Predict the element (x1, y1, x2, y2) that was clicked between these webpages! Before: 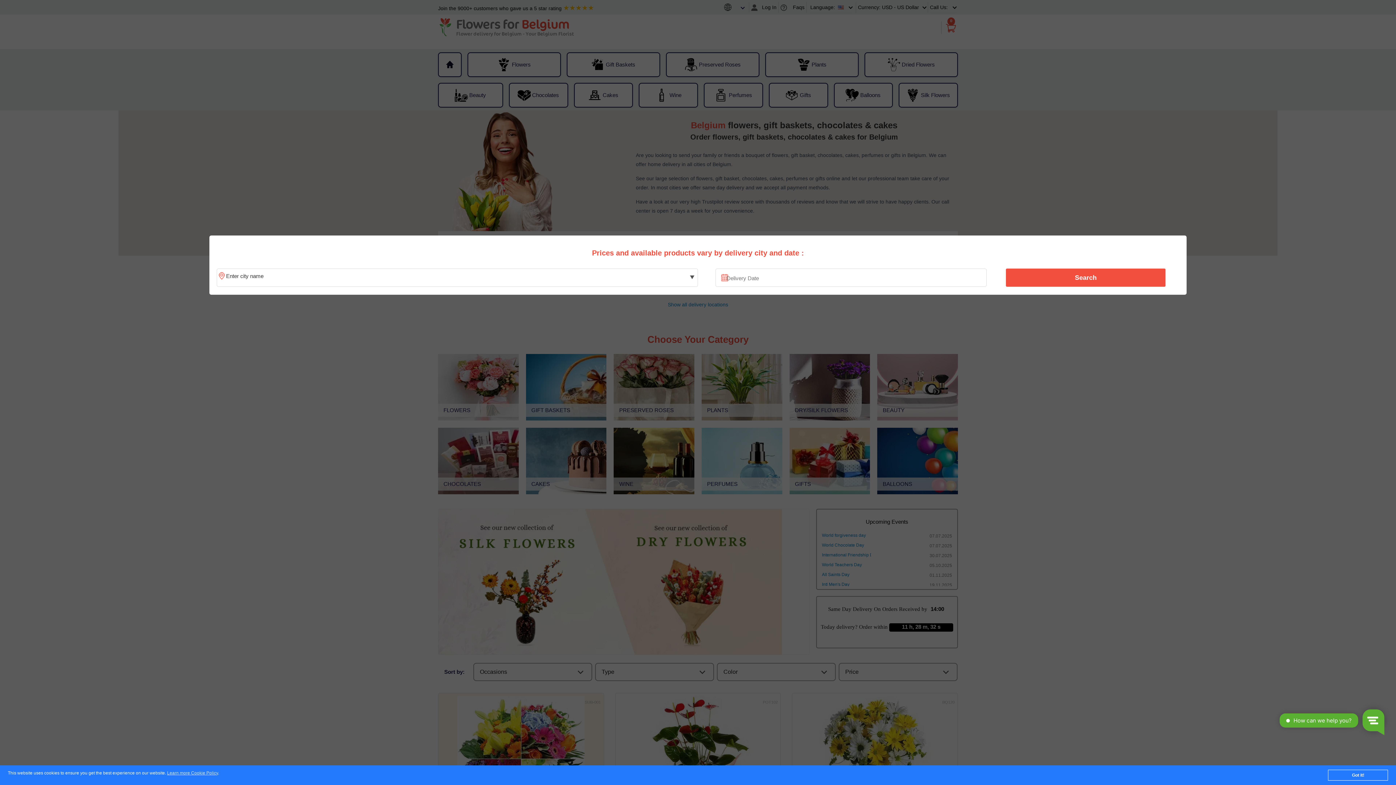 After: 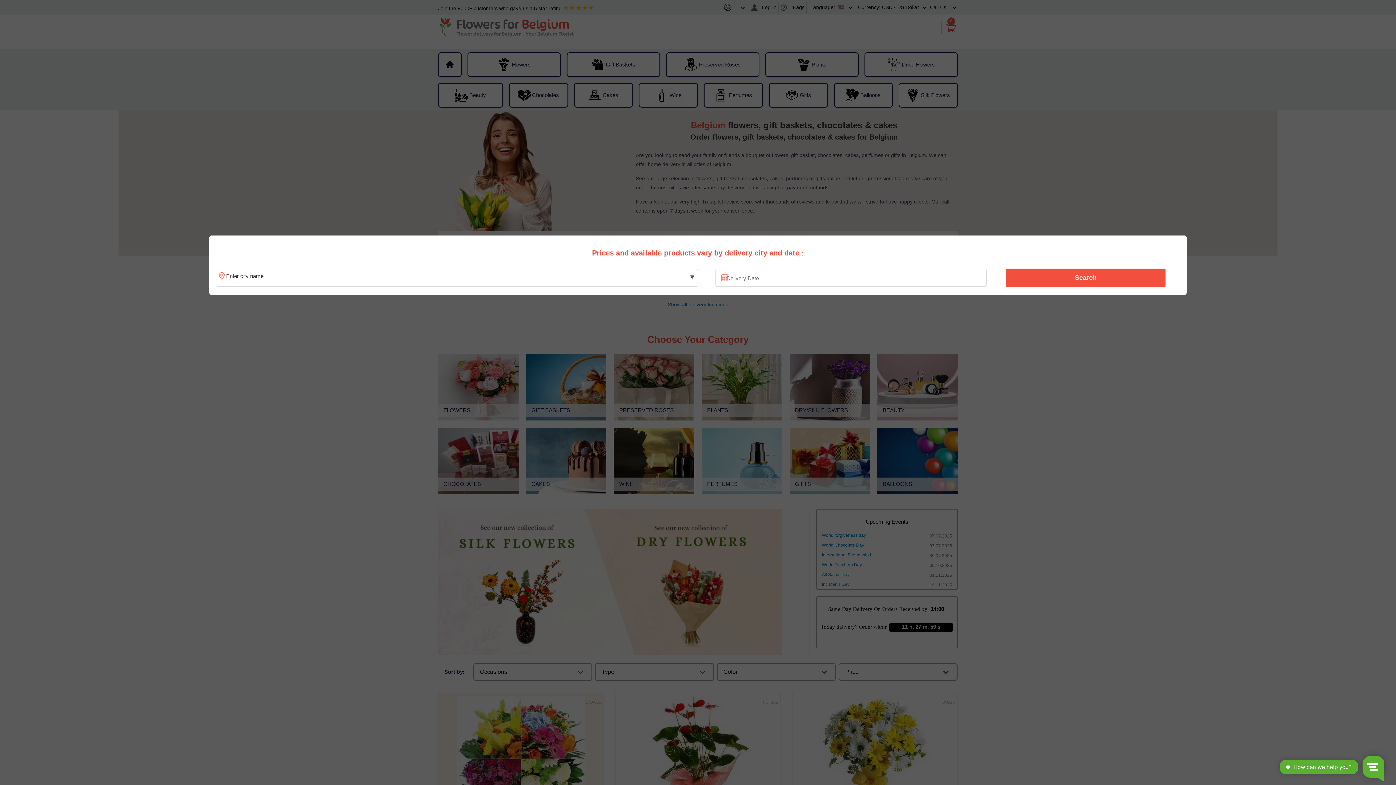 Action: label: Got it! bbox: (1328, 770, 1388, 781)